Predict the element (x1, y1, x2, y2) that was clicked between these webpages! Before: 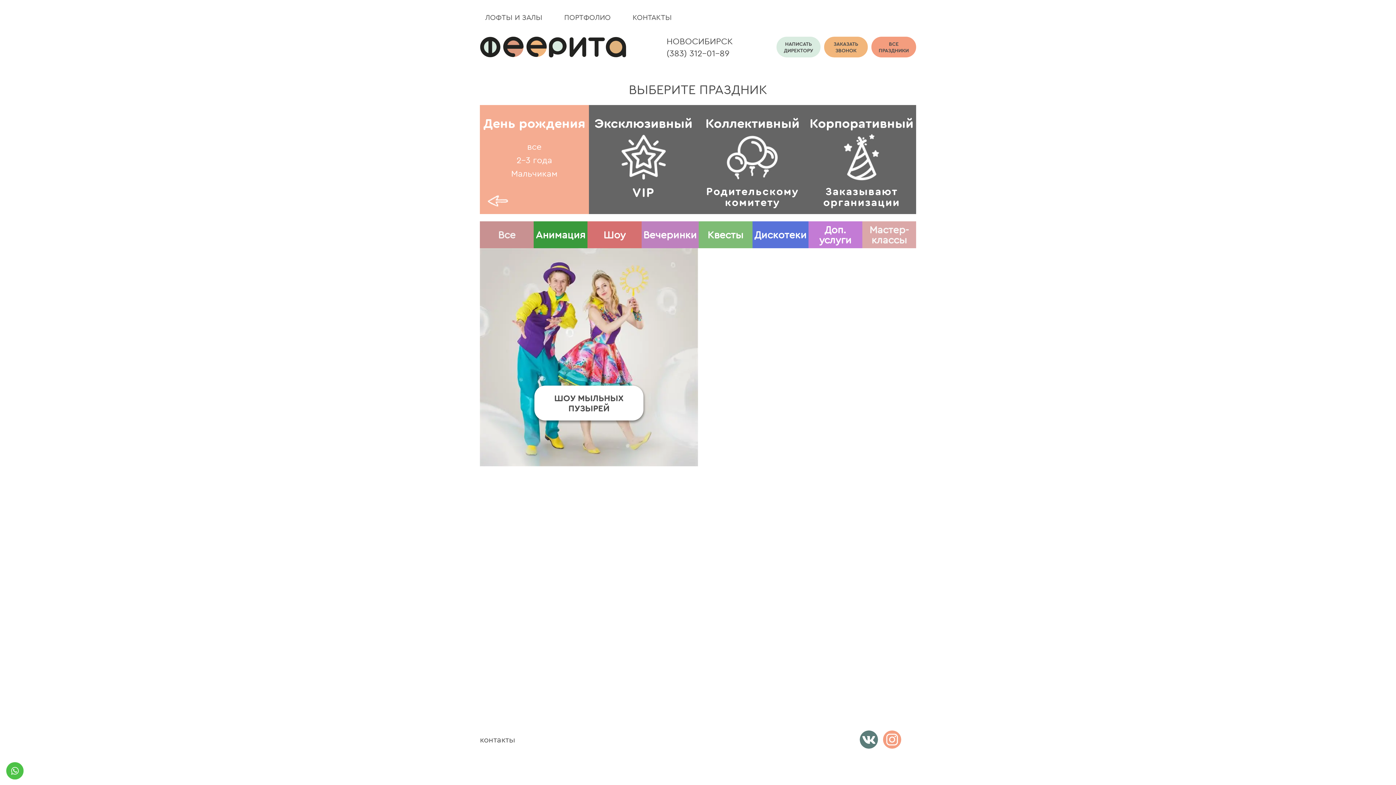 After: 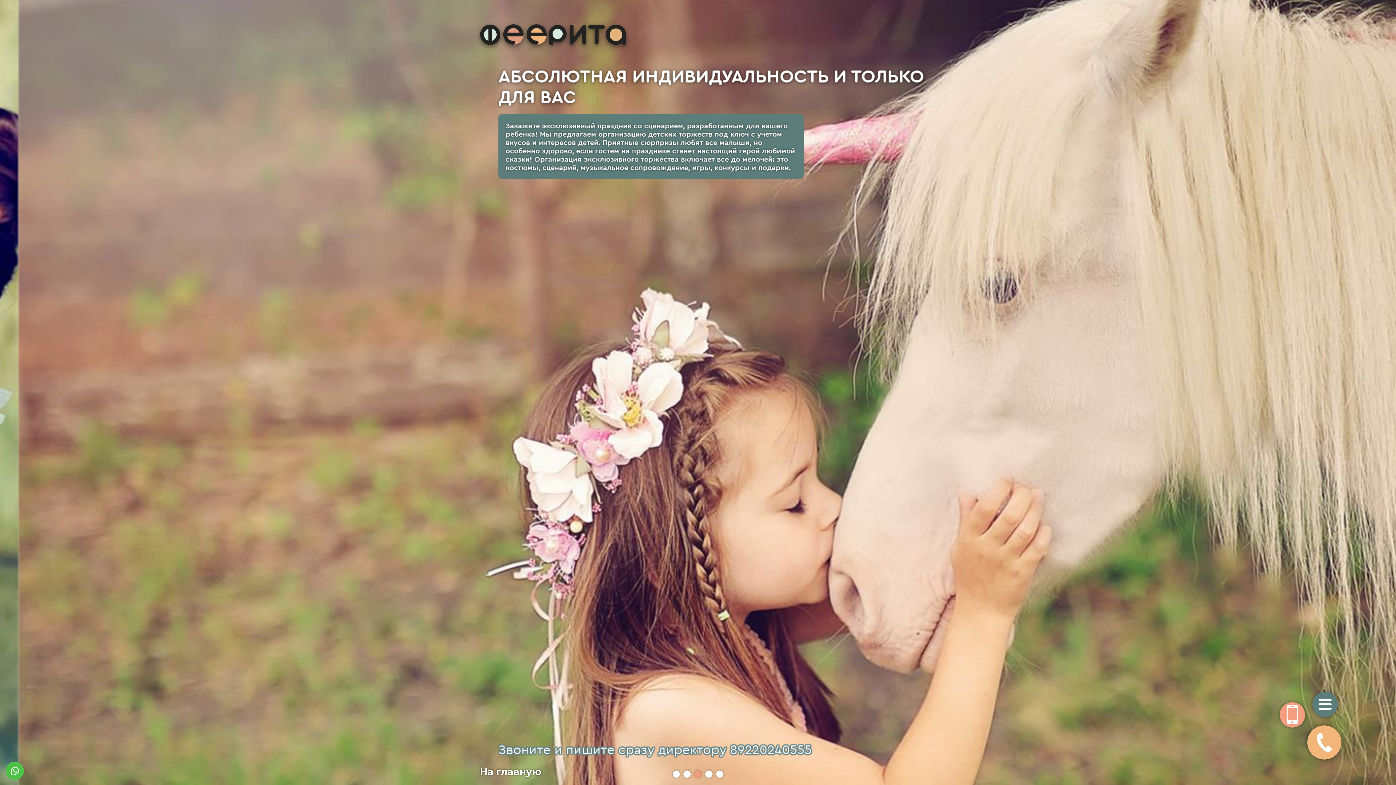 Action: label: Эксклюзивный
VIP bbox: (589, 105, 698, 214)